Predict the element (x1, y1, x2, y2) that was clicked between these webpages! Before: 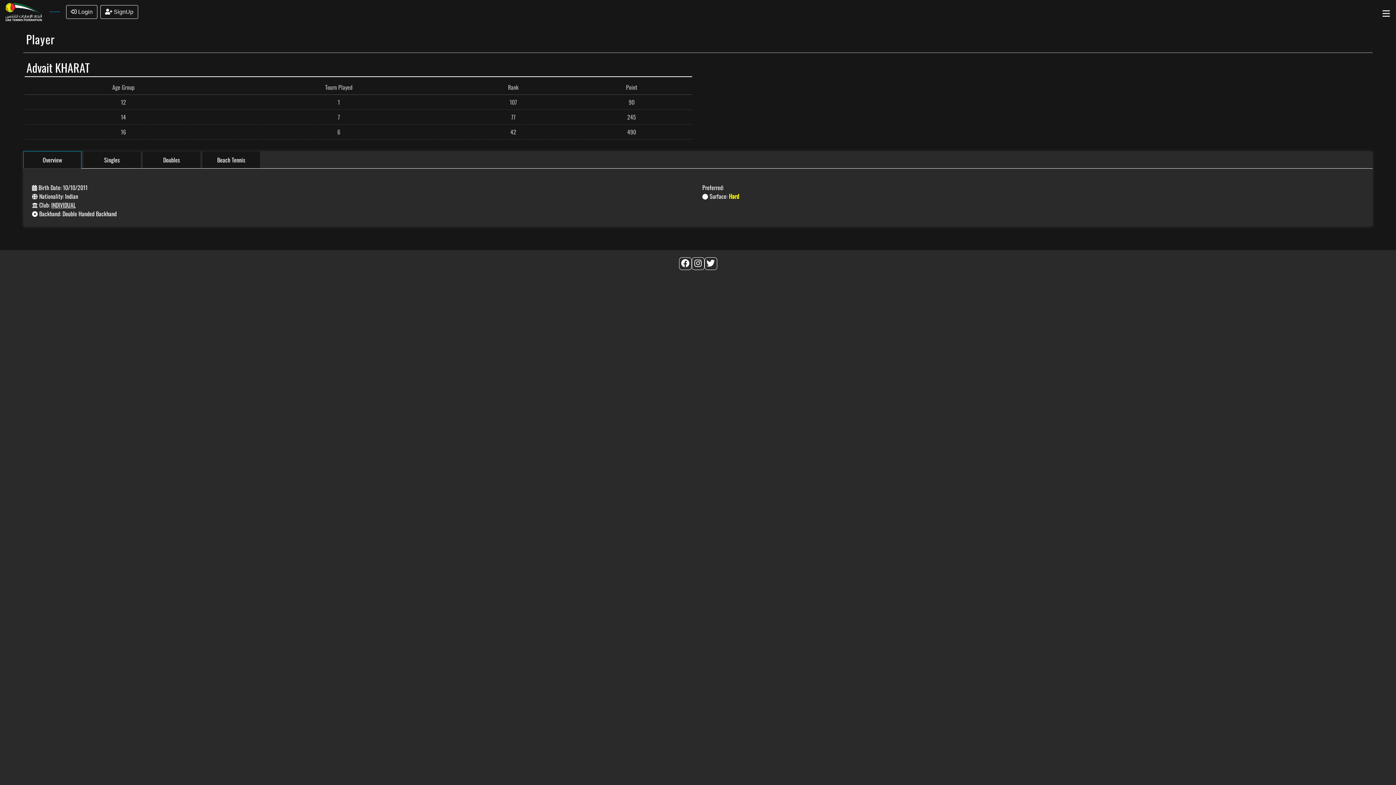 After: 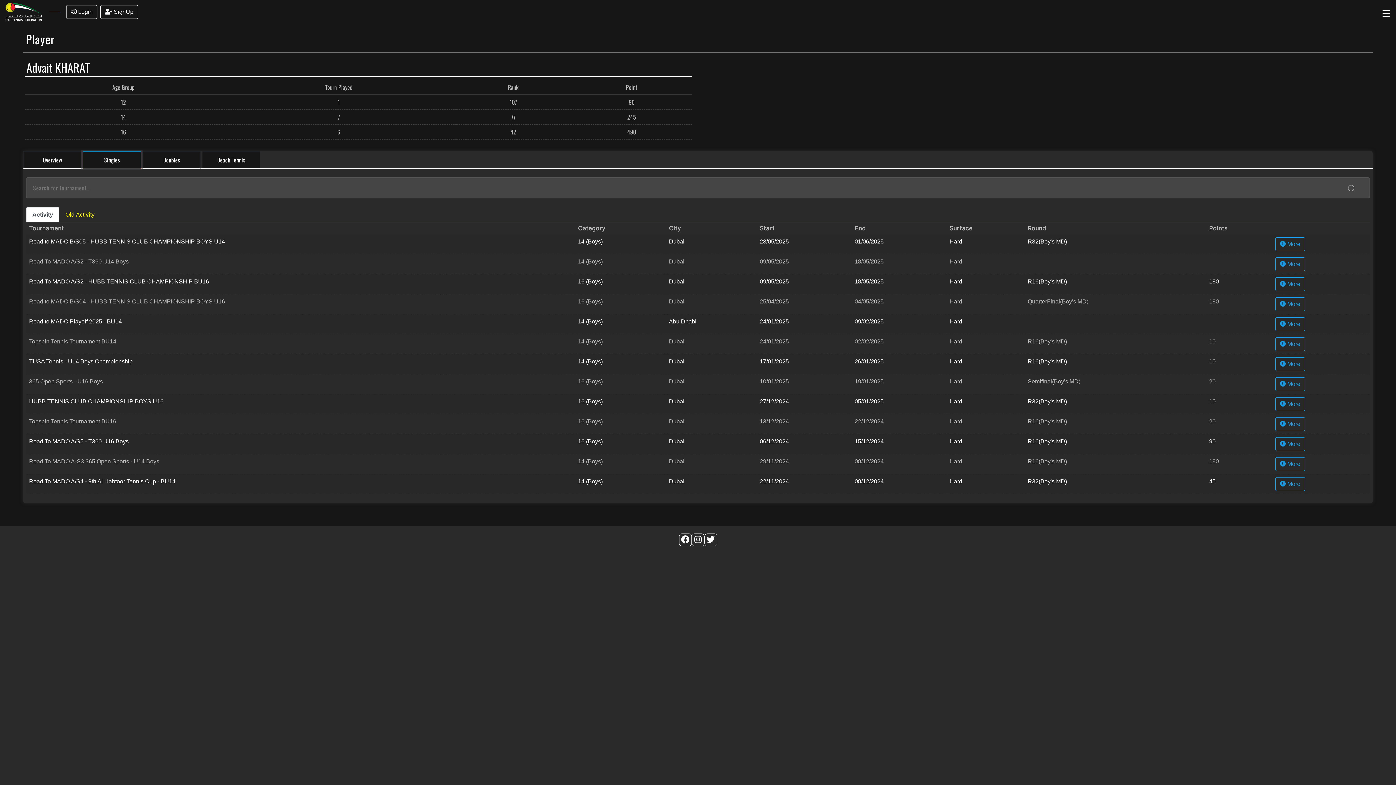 Action: bbox: (82, 53, 141, 70) label: Singles